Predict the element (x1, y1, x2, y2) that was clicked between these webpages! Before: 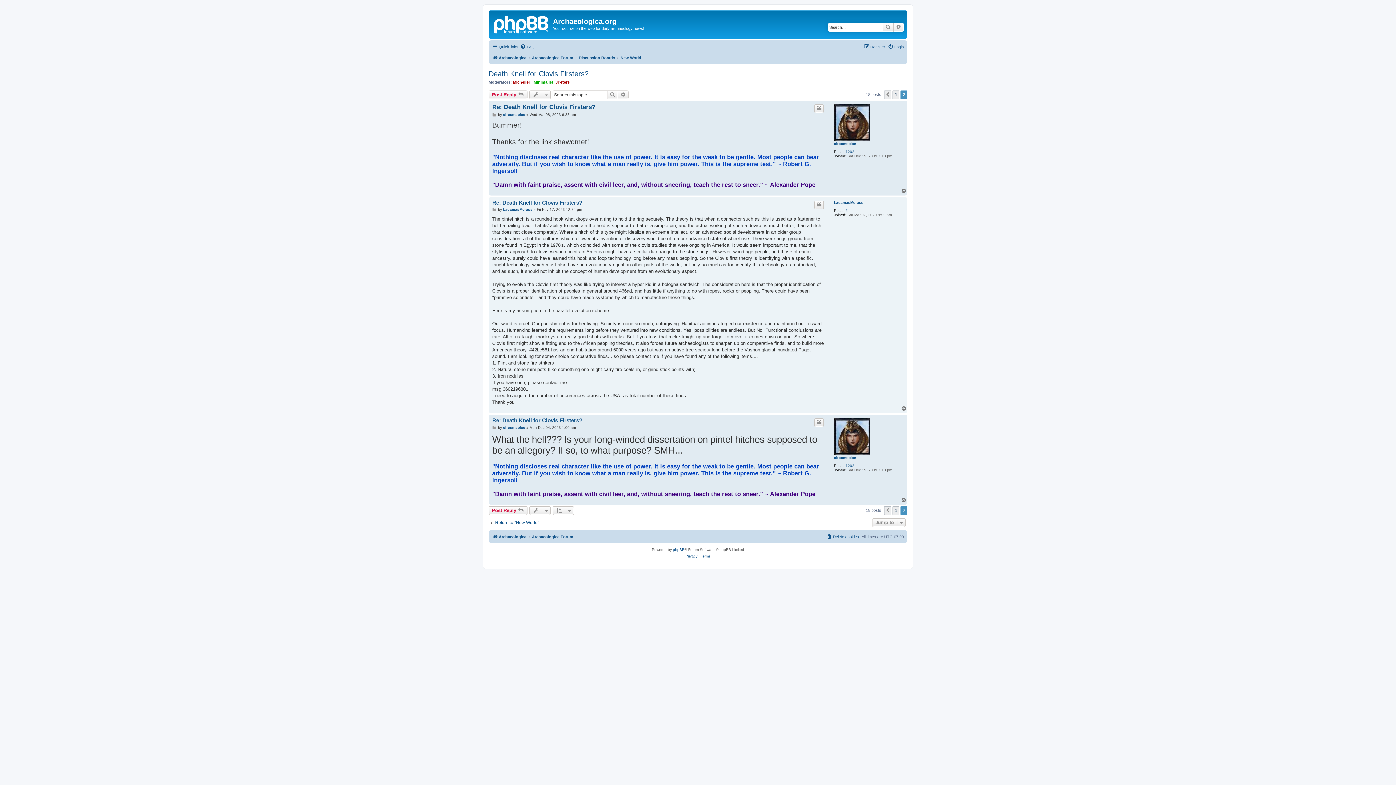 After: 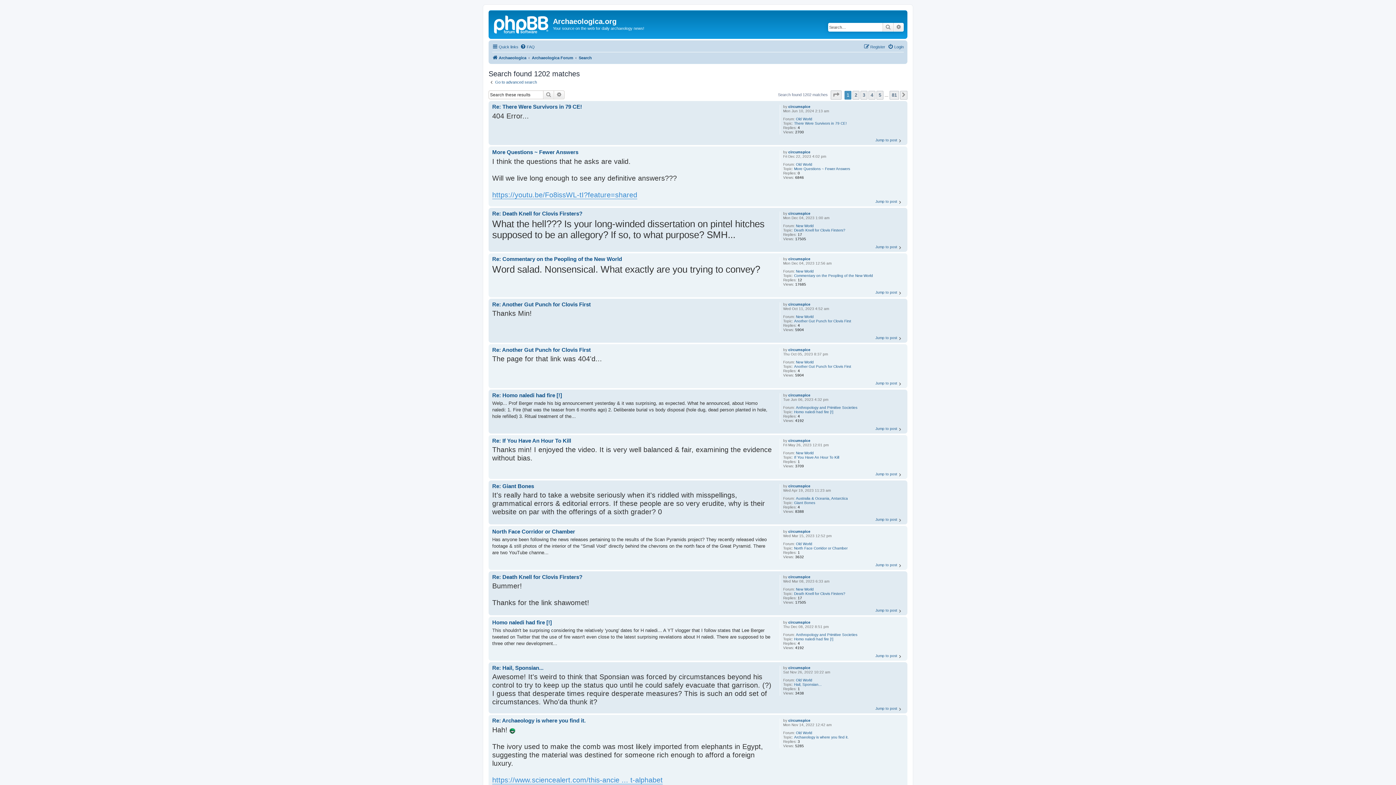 Action: label: 1202 bbox: (845, 464, 854, 468)